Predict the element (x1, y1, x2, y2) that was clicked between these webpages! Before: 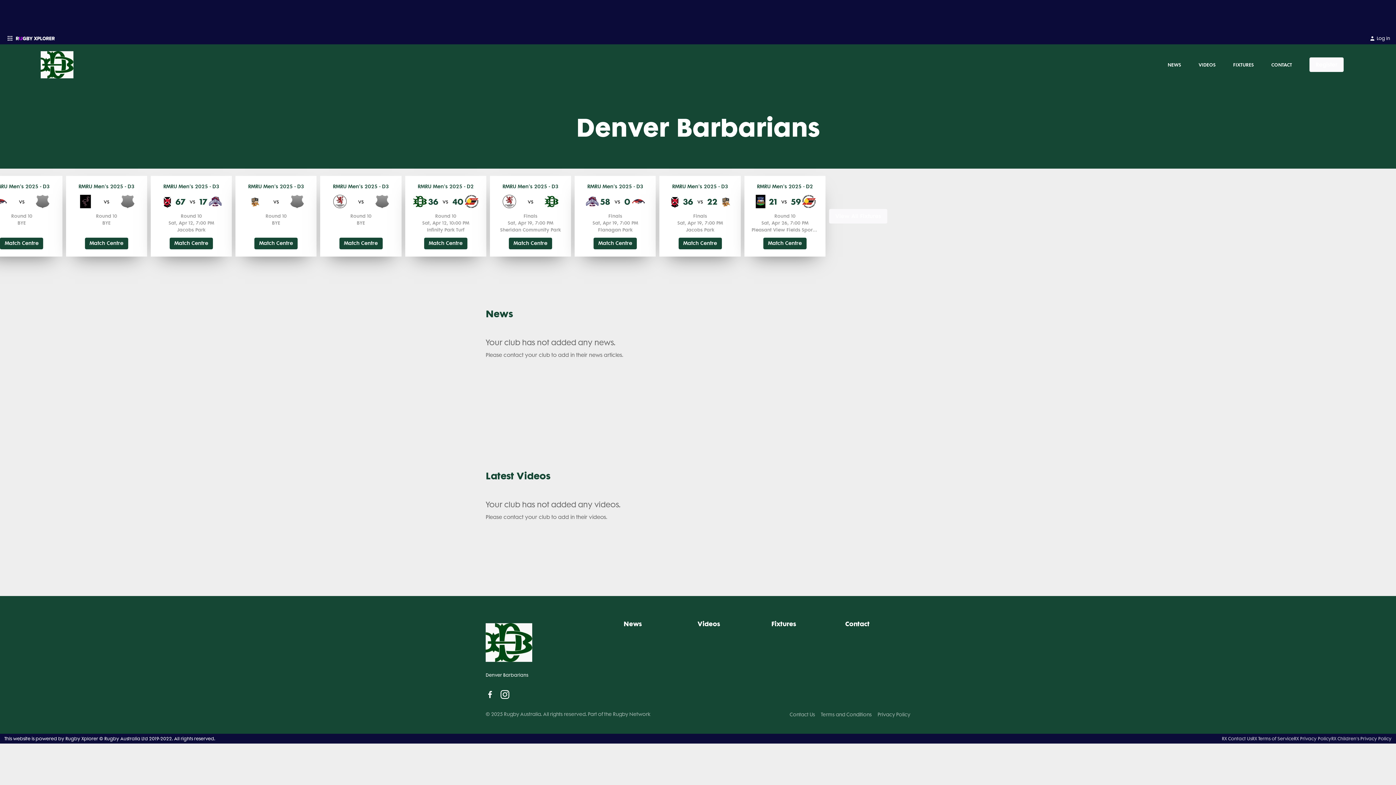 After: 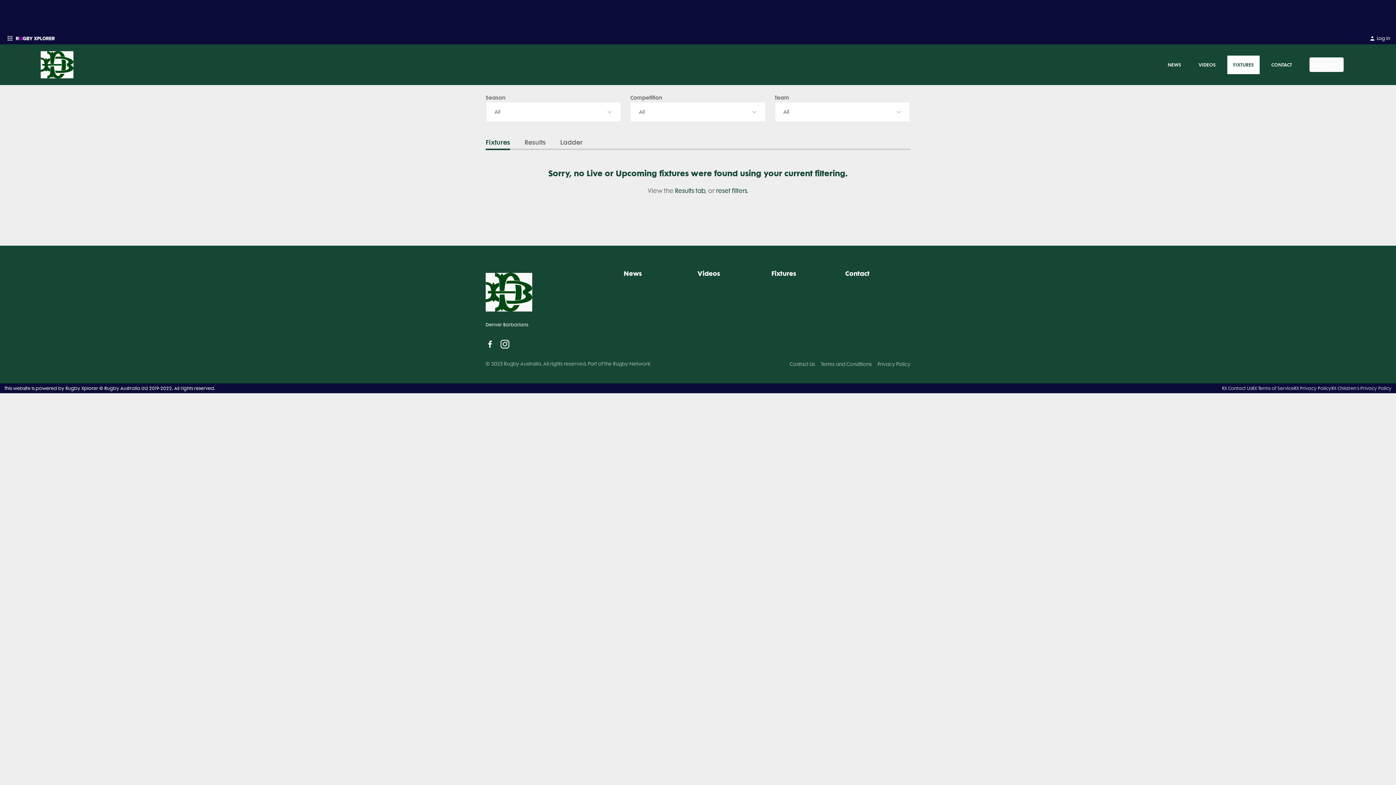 Action: label: FIXTURES bbox: (1227, 55, 1260, 74)